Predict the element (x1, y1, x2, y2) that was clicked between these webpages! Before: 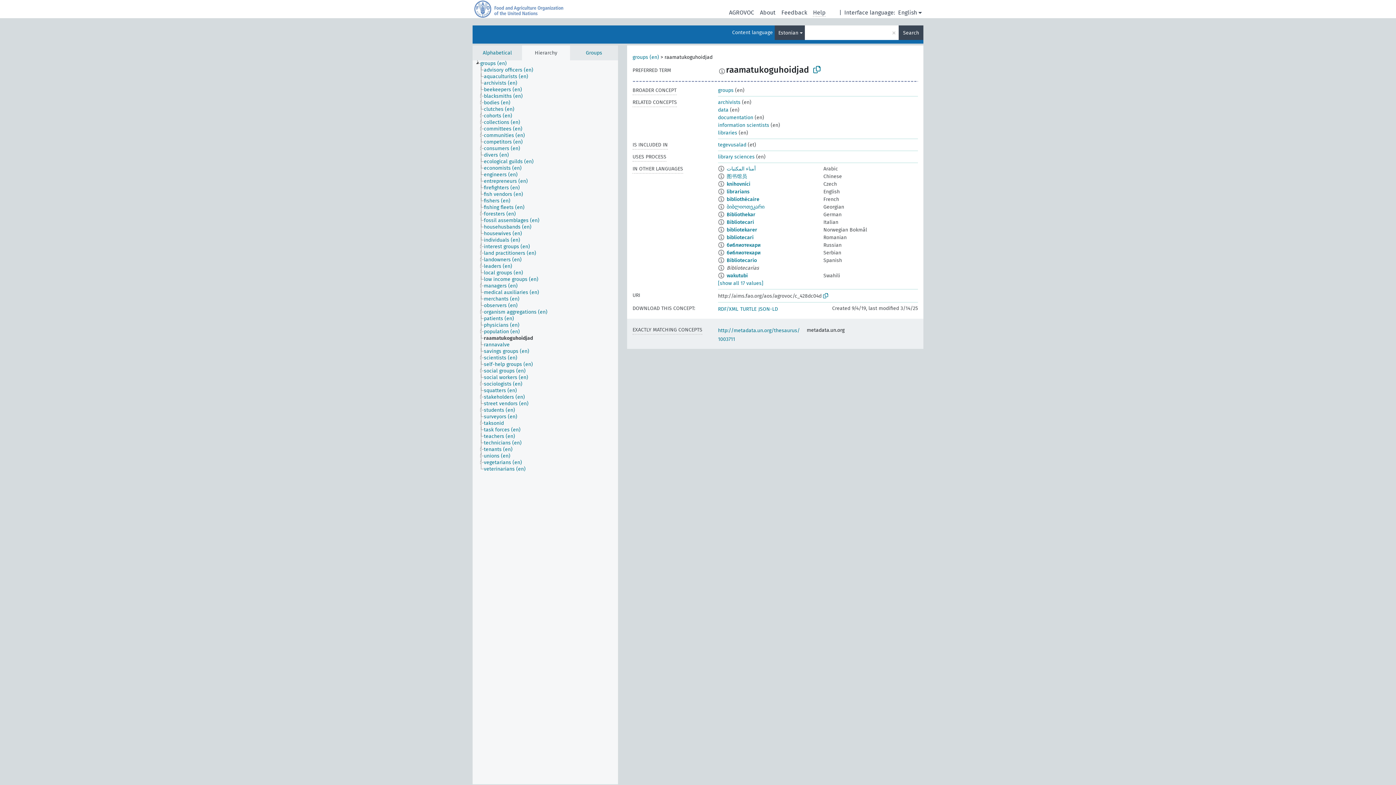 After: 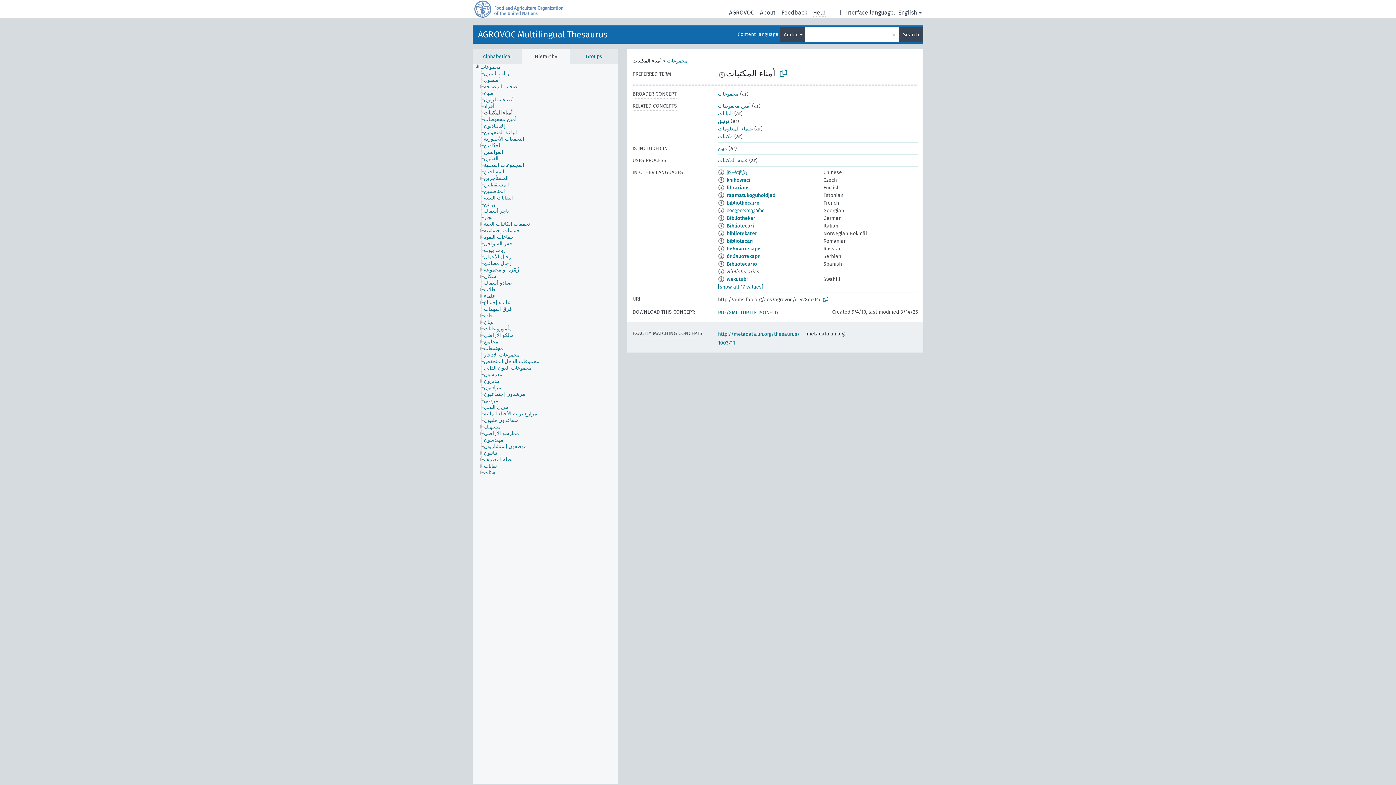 Action: bbox: (726, 165, 756, 171) label: أمناء المكتبات